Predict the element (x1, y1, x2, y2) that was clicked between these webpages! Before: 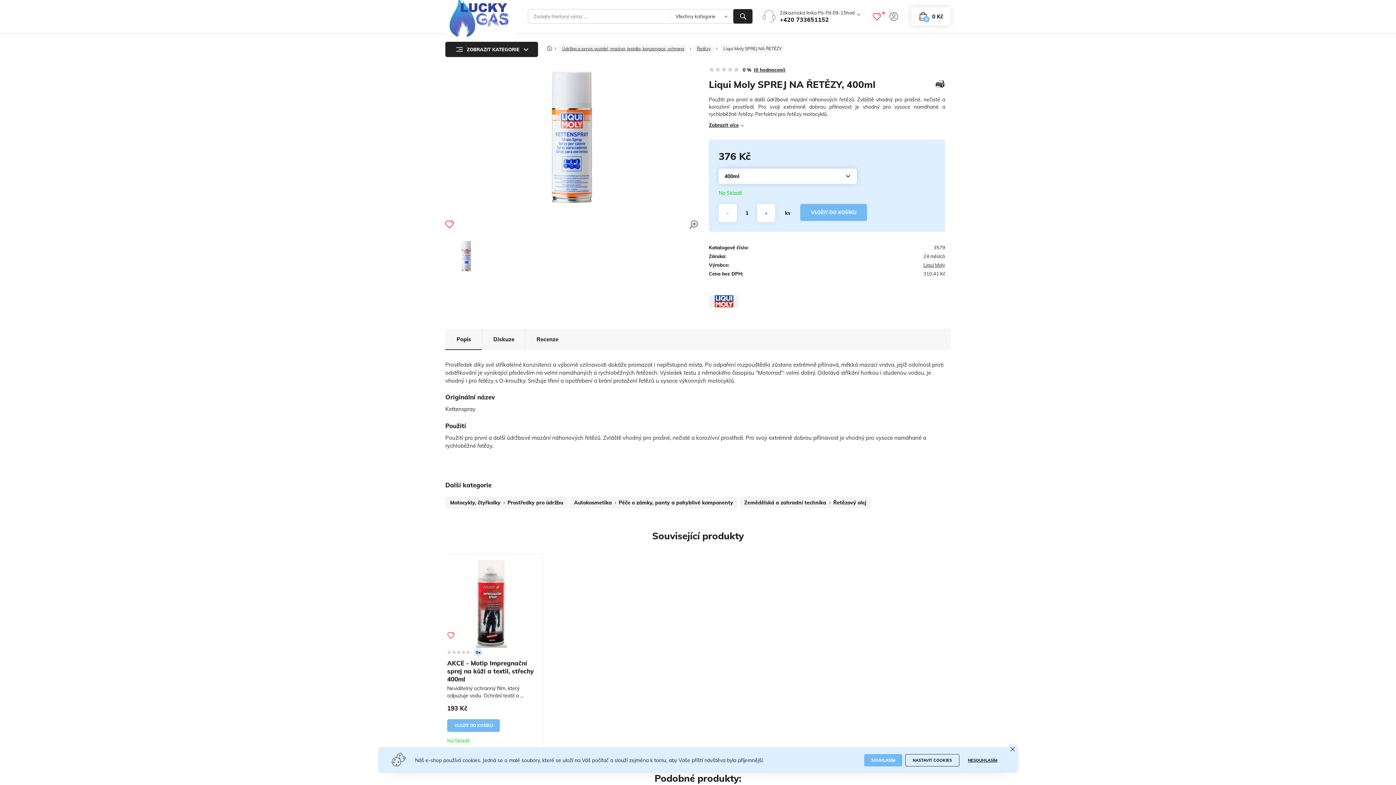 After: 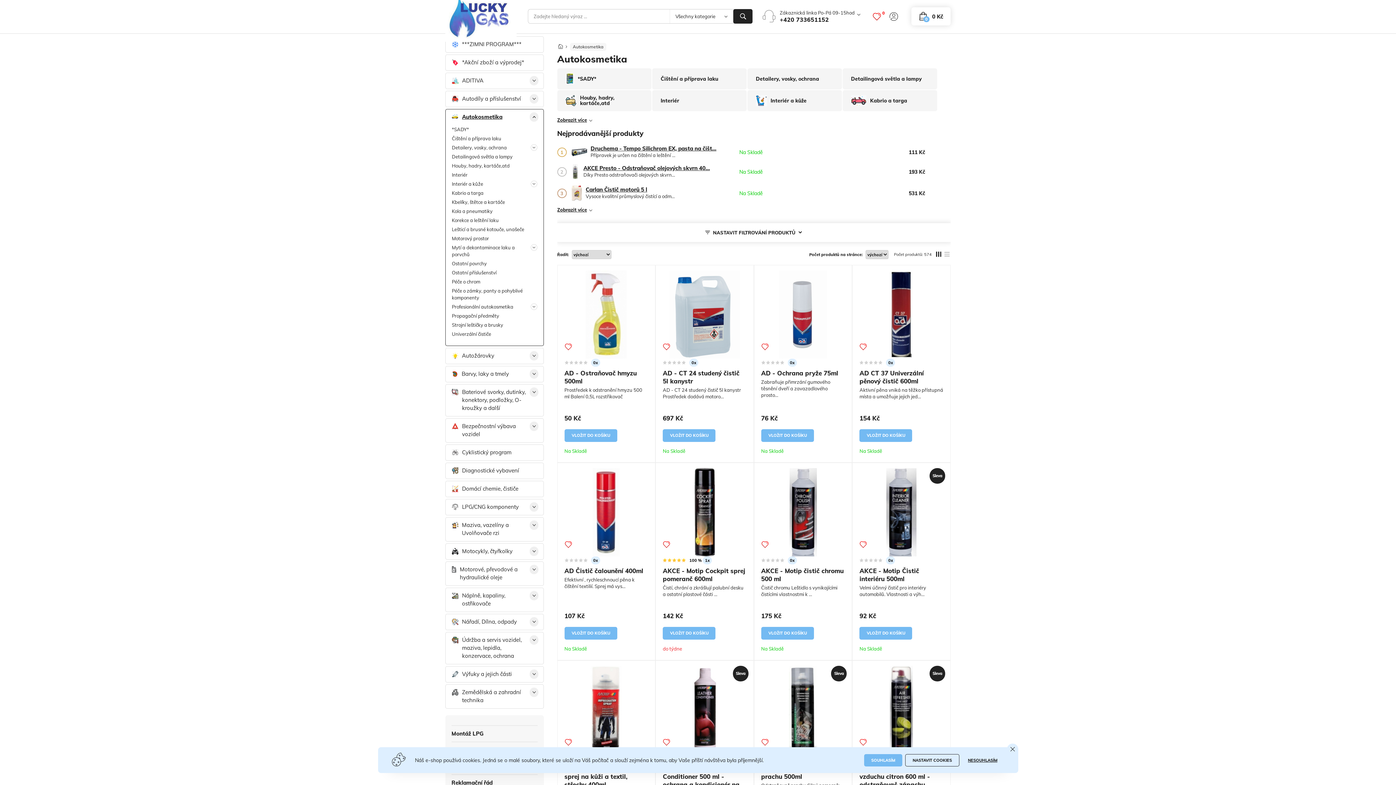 Action: bbox: (574, 499, 612, 506) label: Autokosmetika